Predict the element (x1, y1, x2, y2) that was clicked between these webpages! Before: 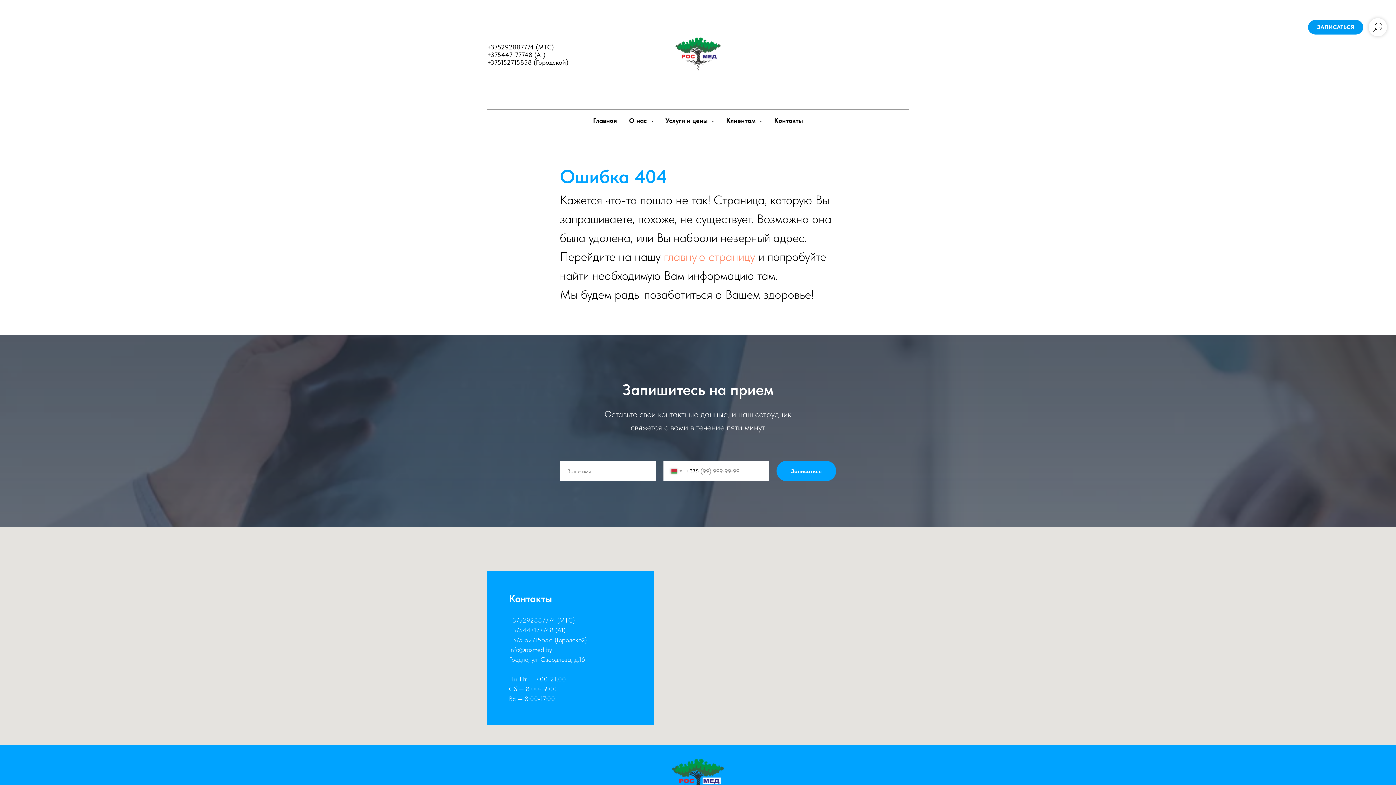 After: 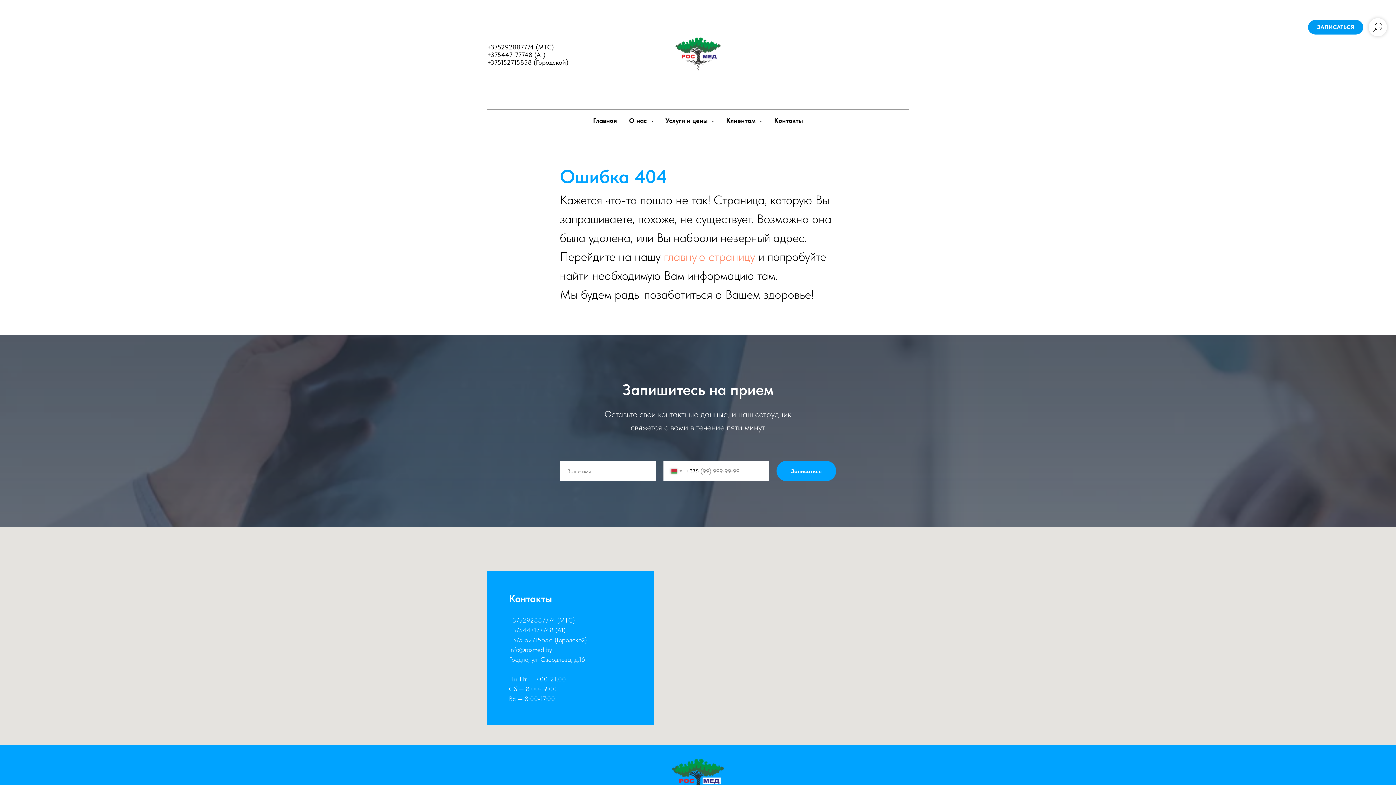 Action: bbox: (509, 626, 565, 634) label: +375447177748 (А1)